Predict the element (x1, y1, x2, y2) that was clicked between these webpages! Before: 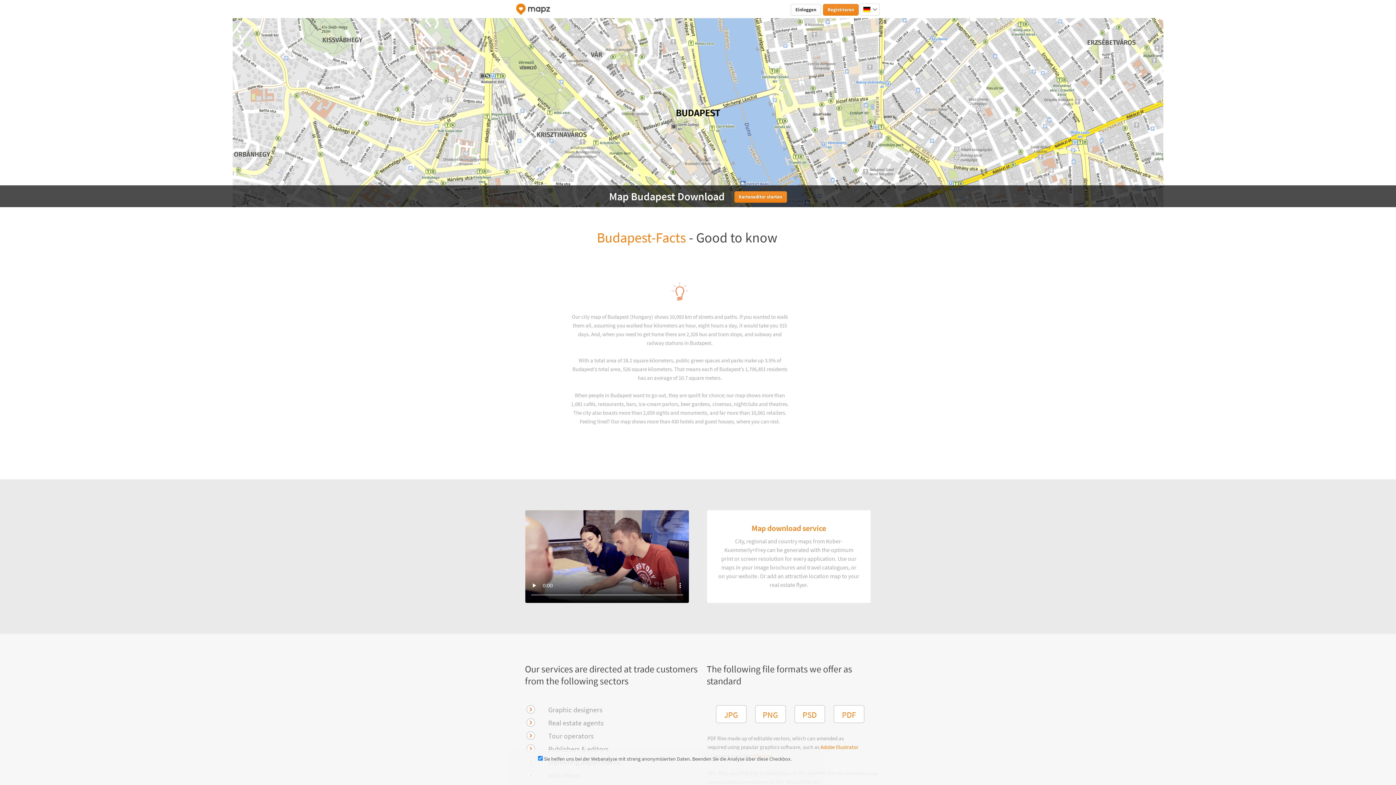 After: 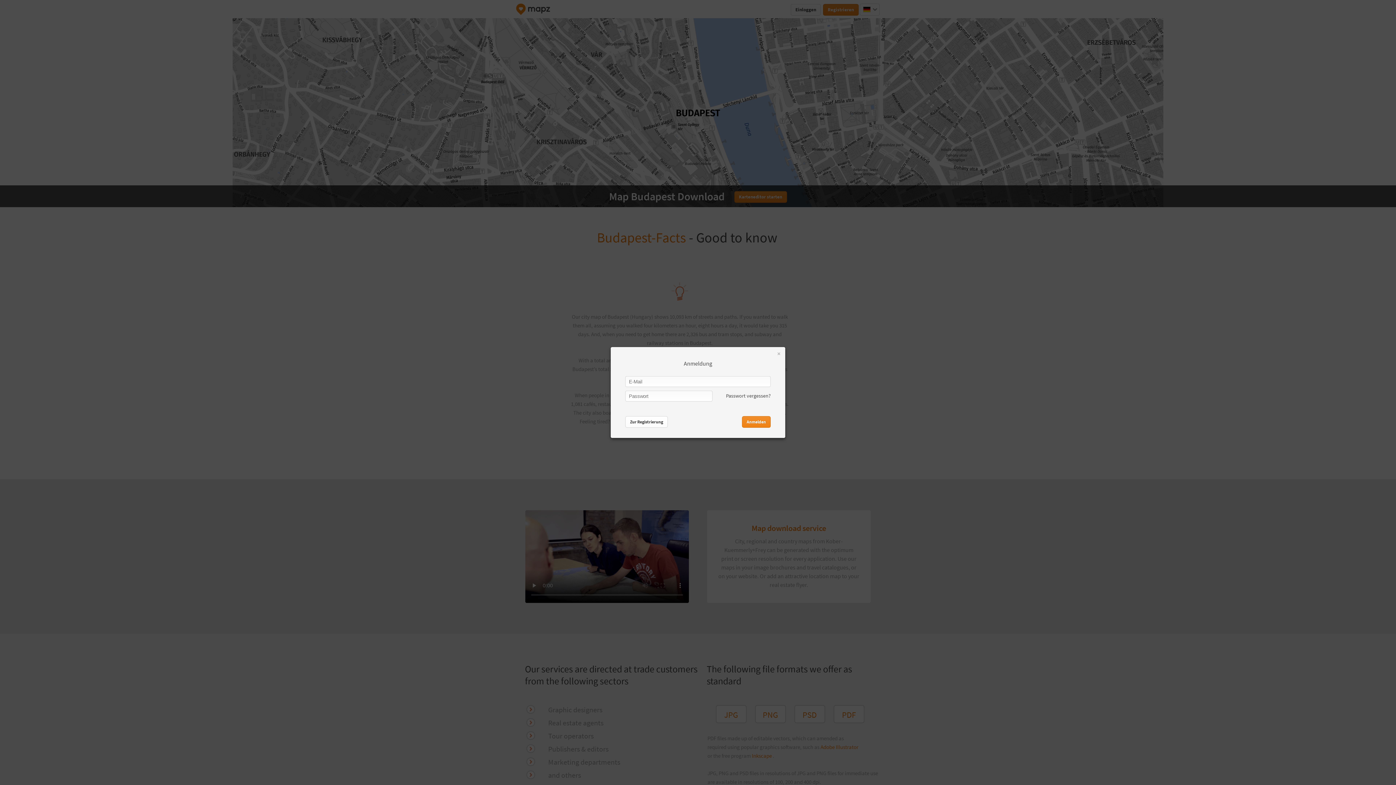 Action: label: Einloggen bbox: (790, 4, 821, 15)